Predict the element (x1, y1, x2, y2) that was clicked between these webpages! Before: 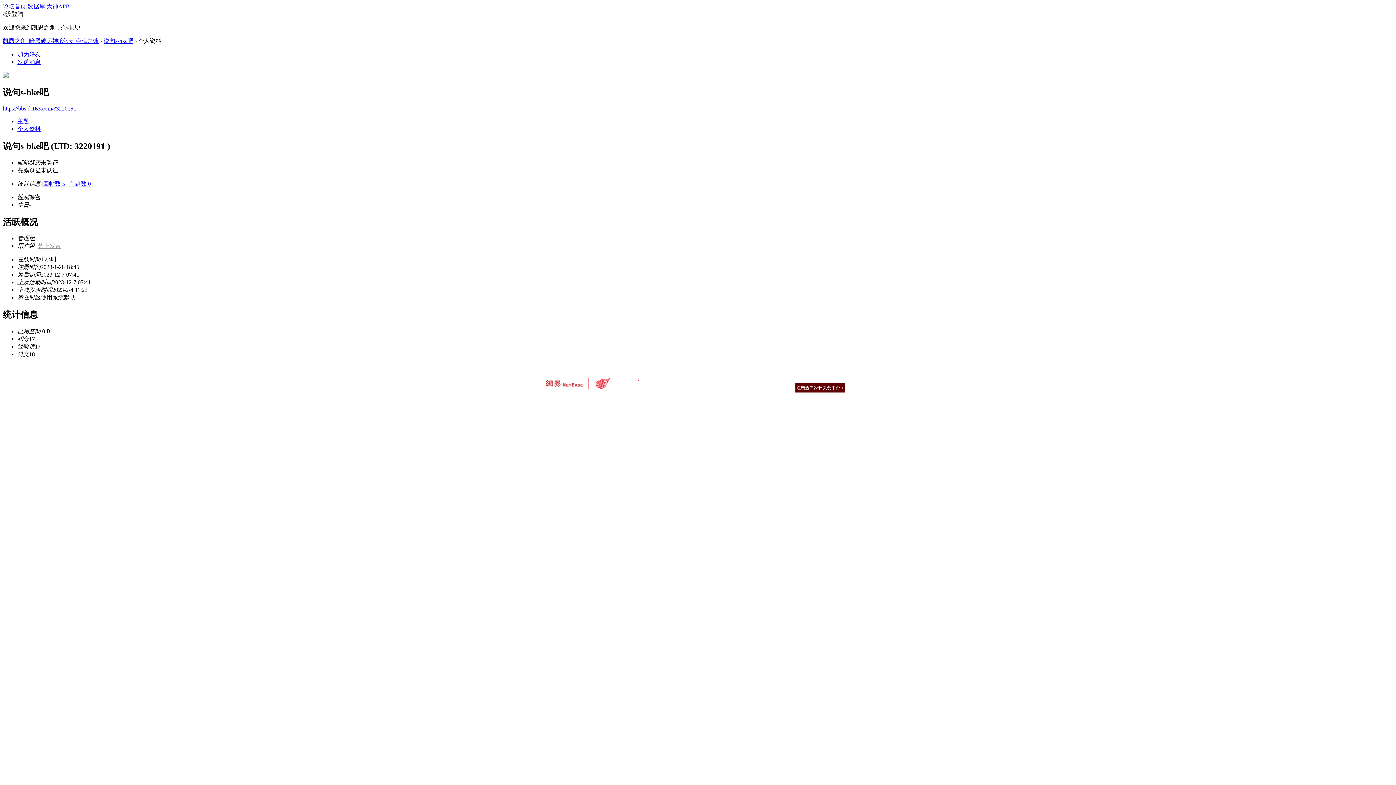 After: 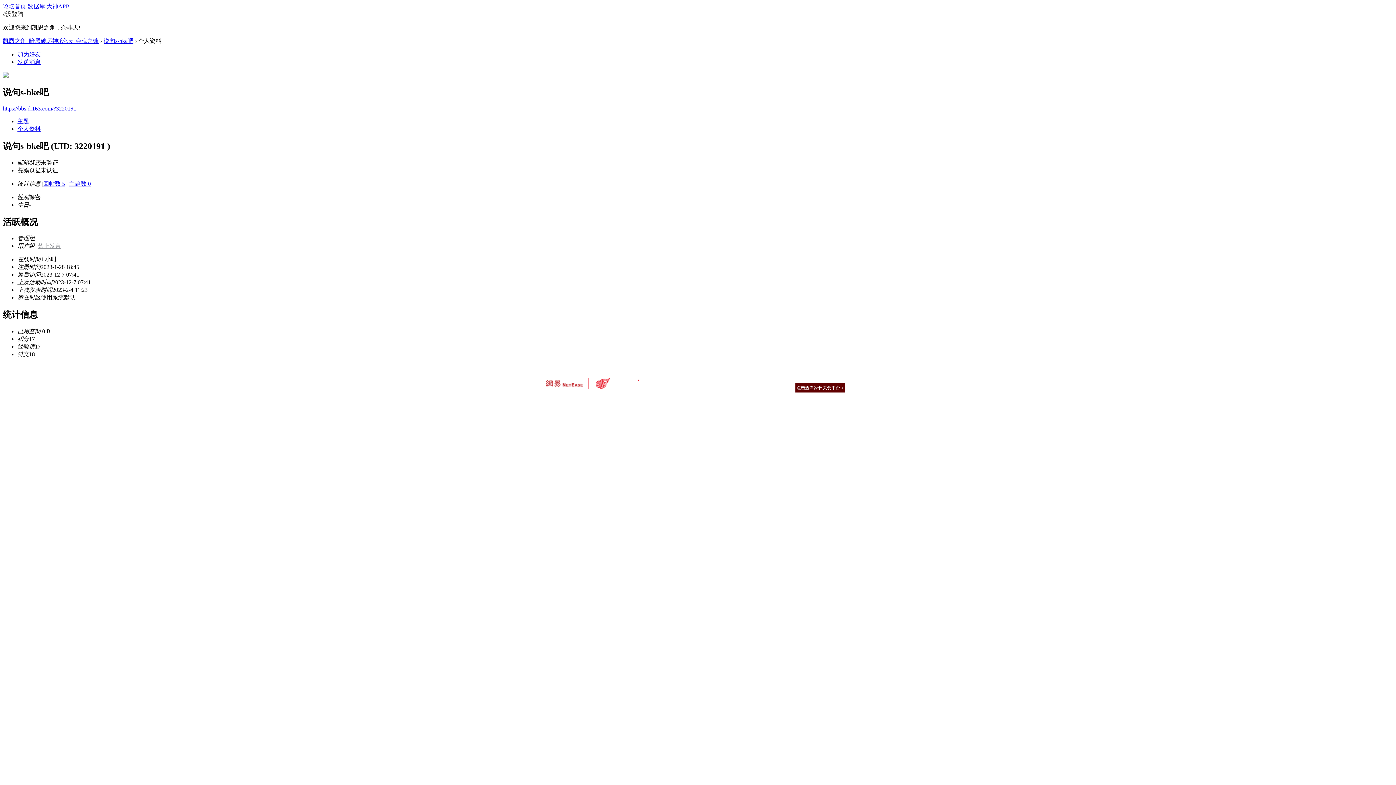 Action: bbox: (795, 383, 845, 392) label: 点击查看家长关爱平台 >